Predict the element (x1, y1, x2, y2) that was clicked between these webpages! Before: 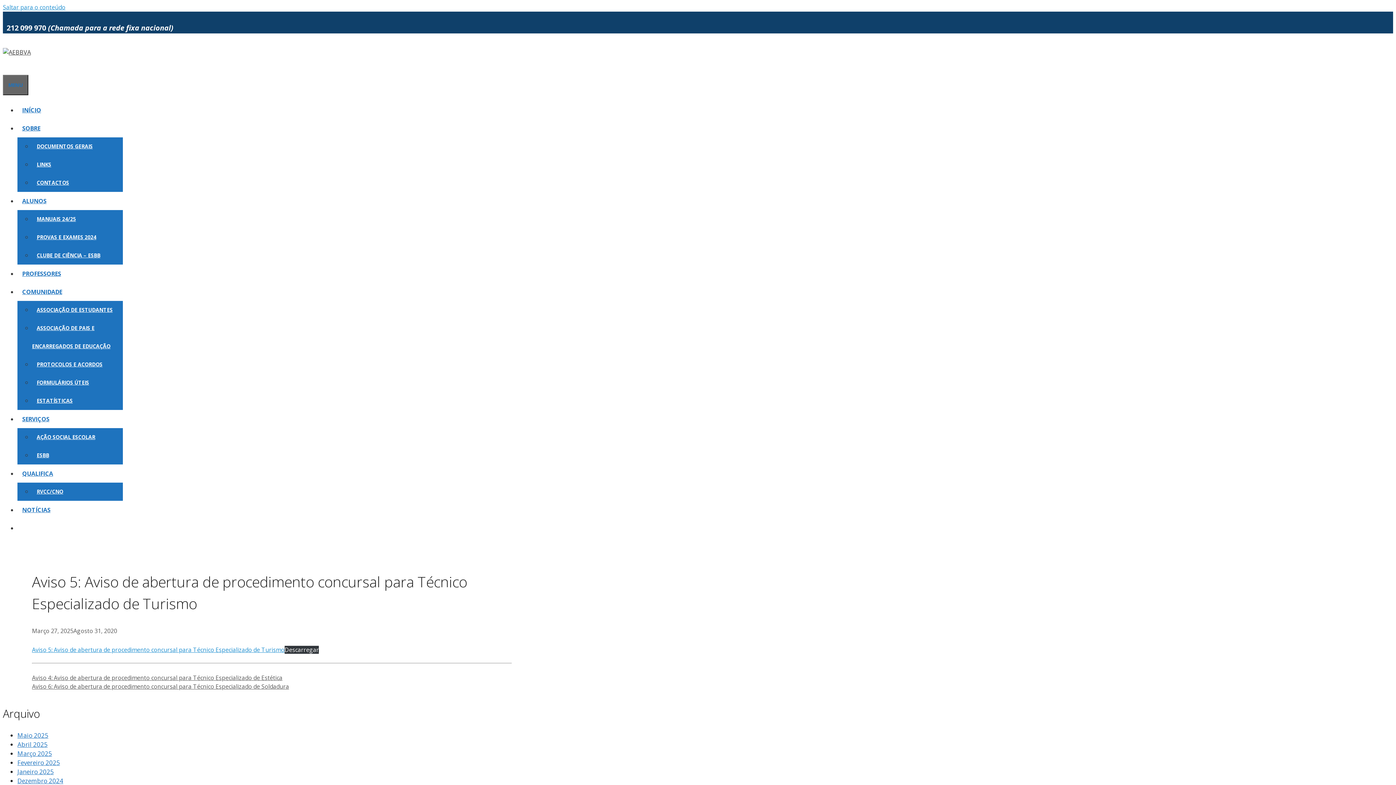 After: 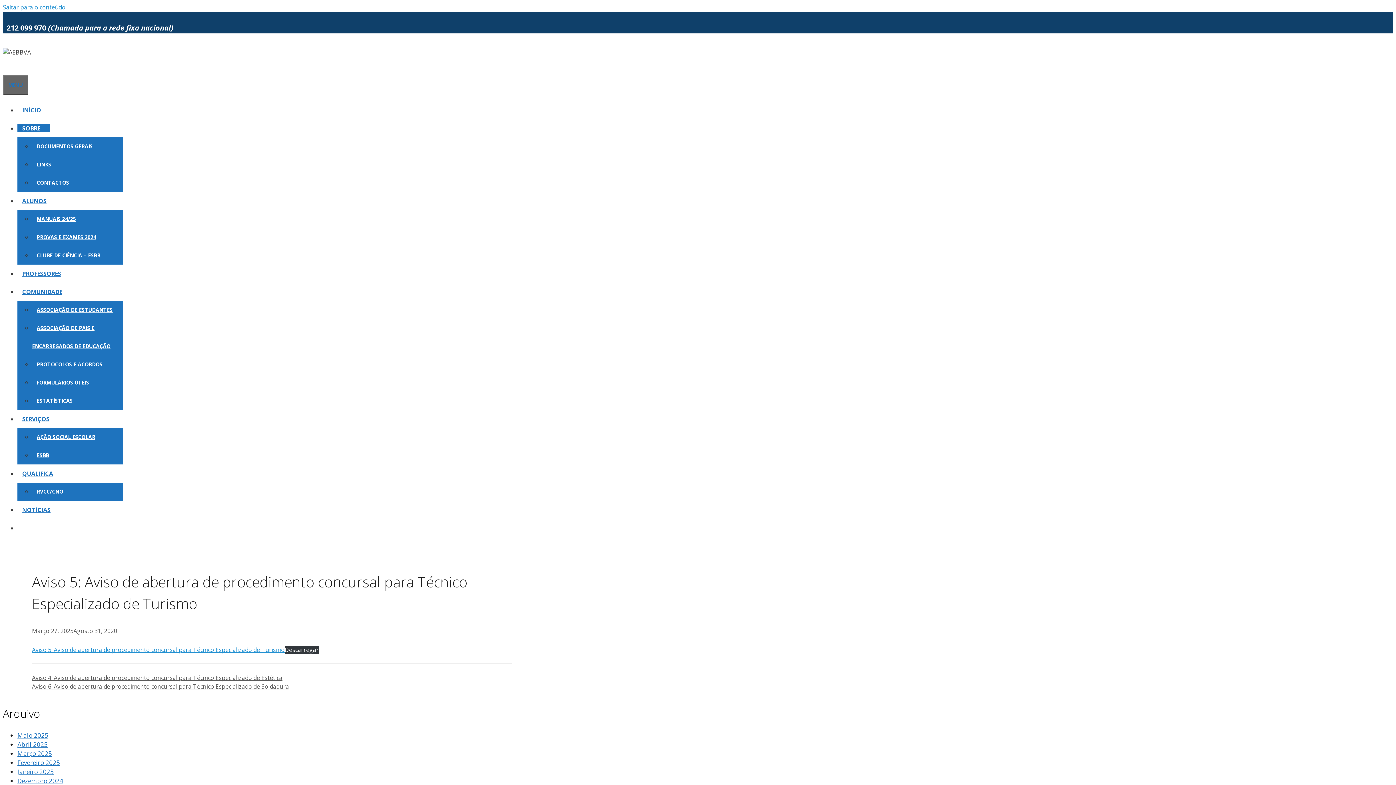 Action: label: SOBRE bbox: (17, 124, 49, 132)